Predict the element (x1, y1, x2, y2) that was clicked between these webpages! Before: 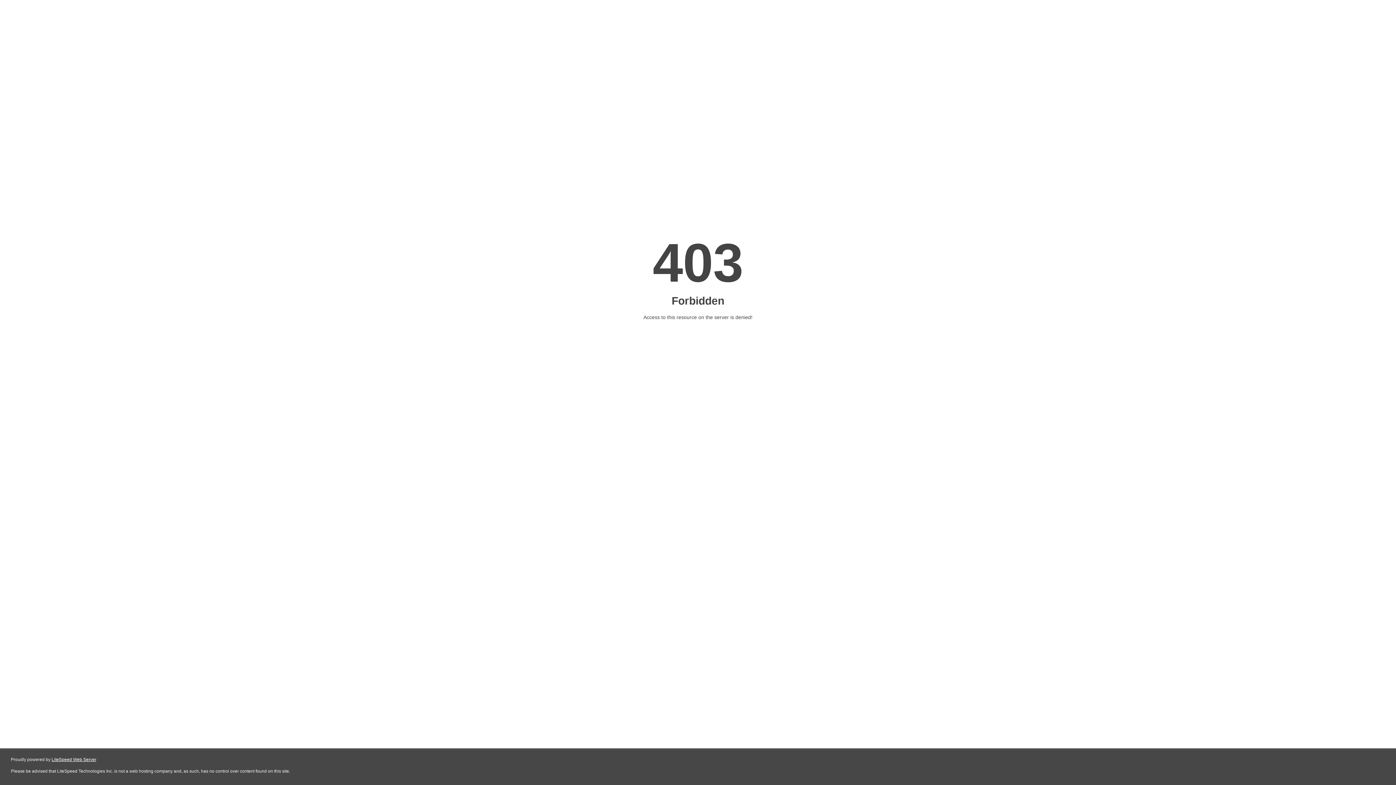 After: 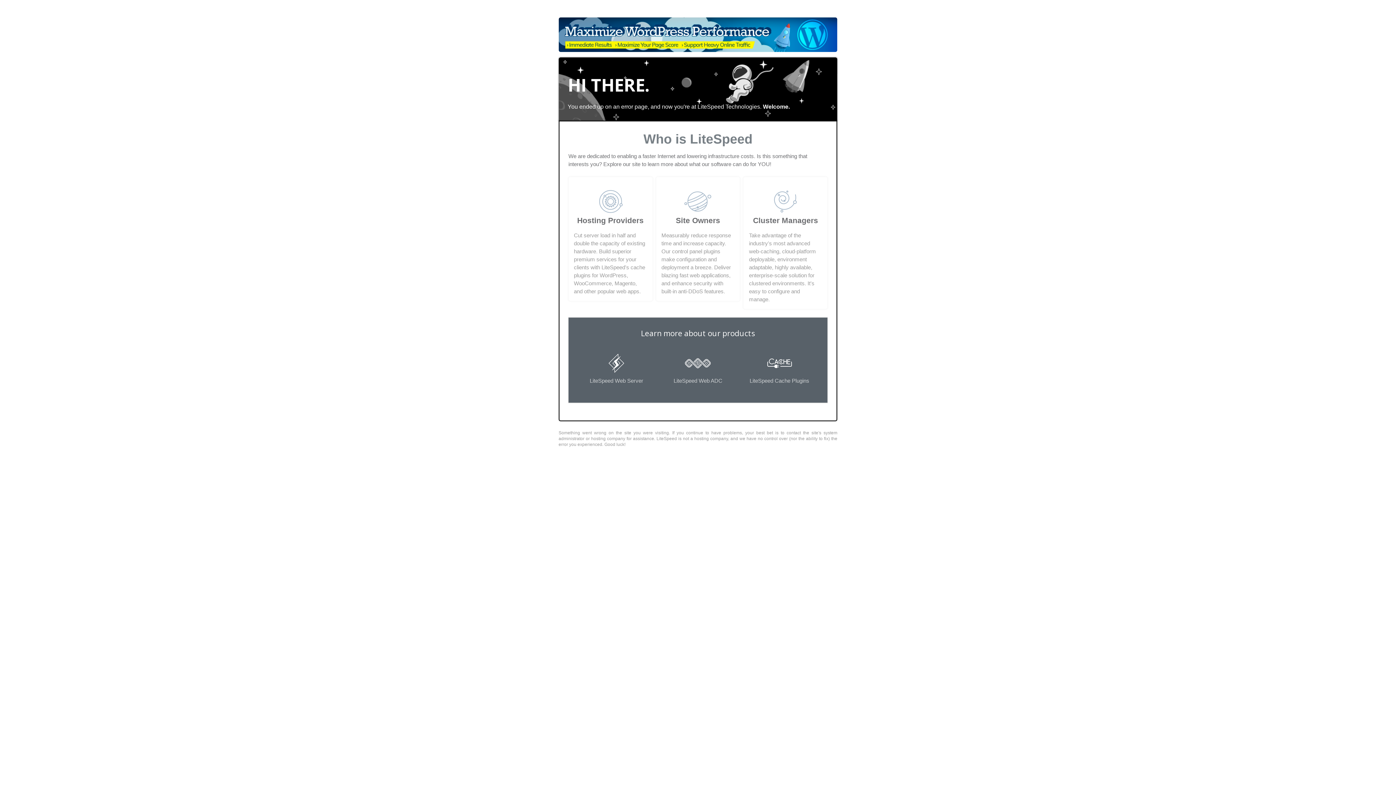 Action: bbox: (51, 757, 96, 762) label: LiteSpeed Web Server